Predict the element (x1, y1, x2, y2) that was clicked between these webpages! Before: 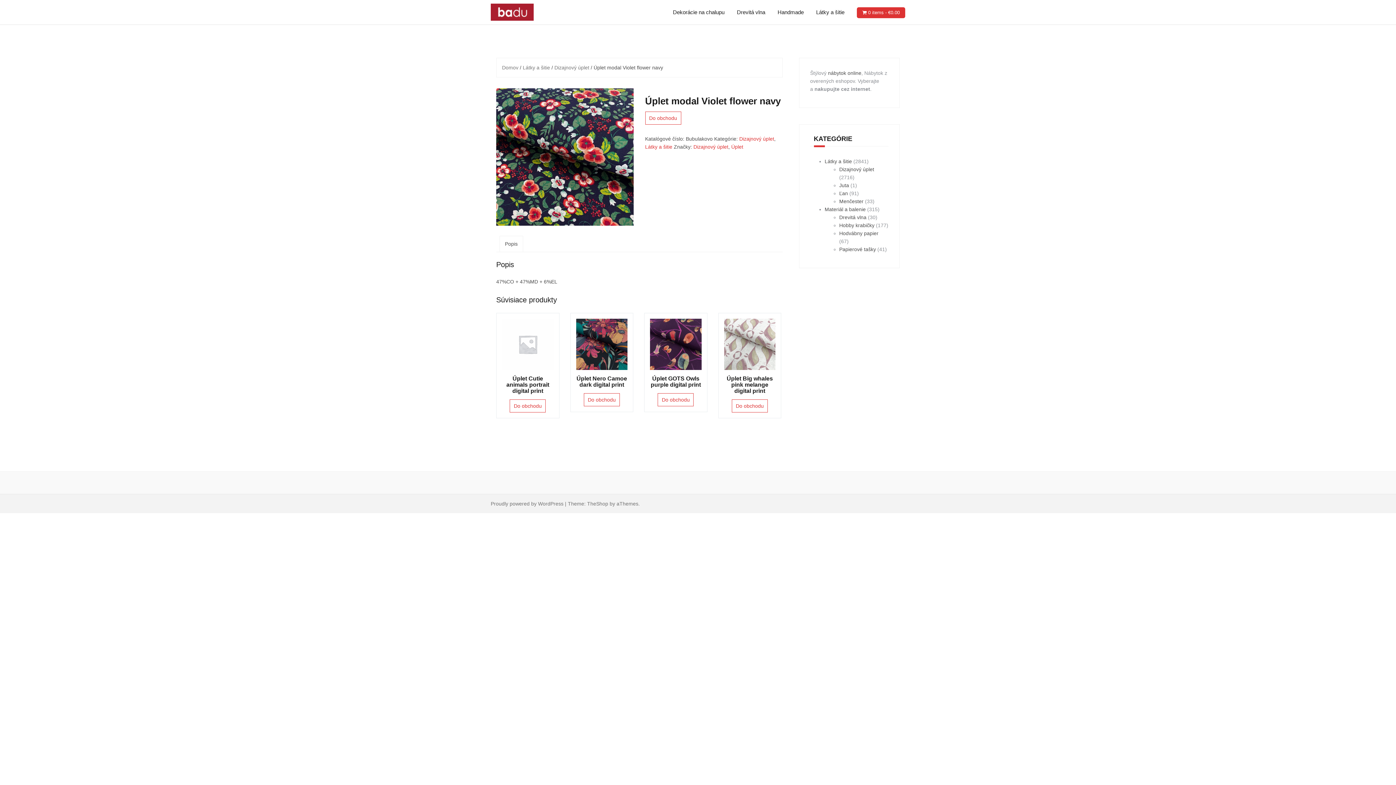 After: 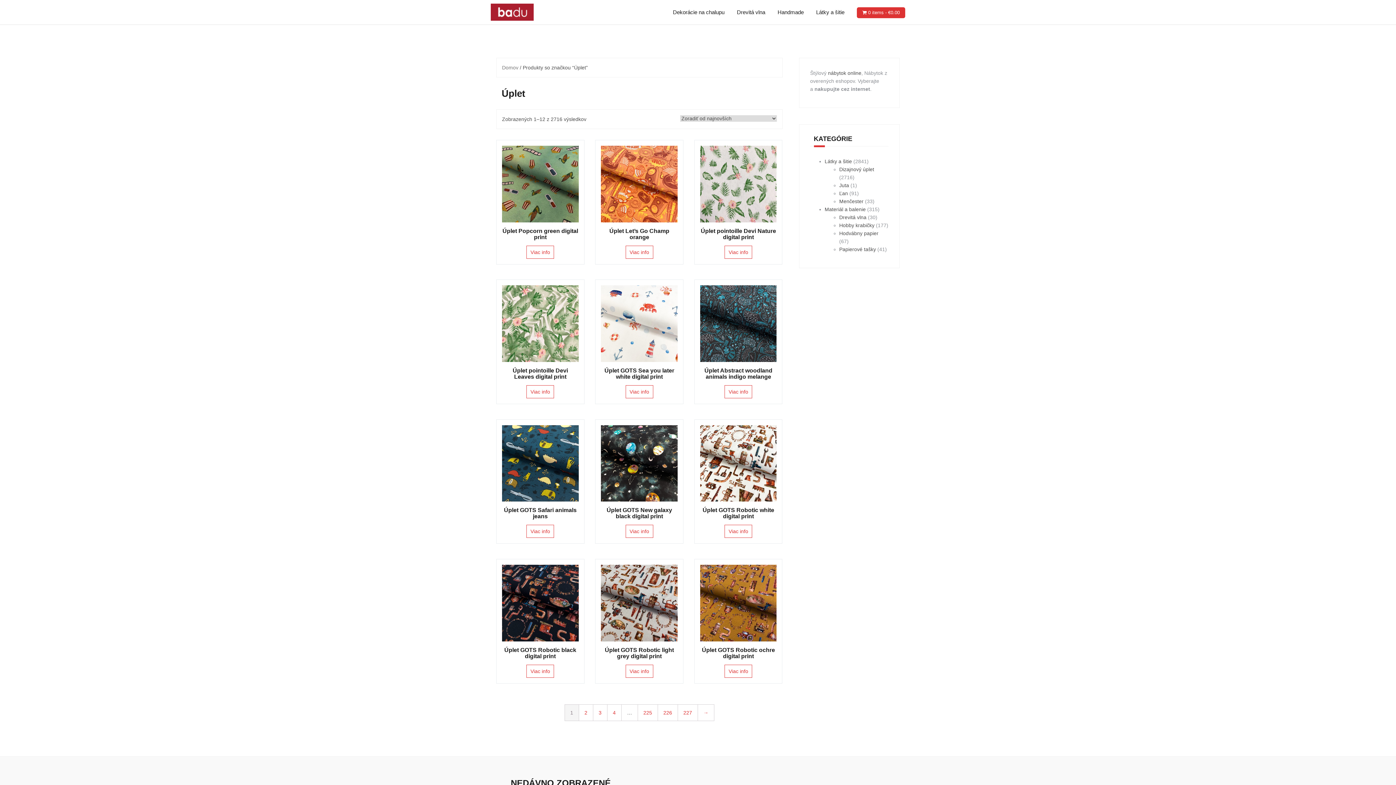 Action: bbox: (731, 144, 743, 149) label: Úplet